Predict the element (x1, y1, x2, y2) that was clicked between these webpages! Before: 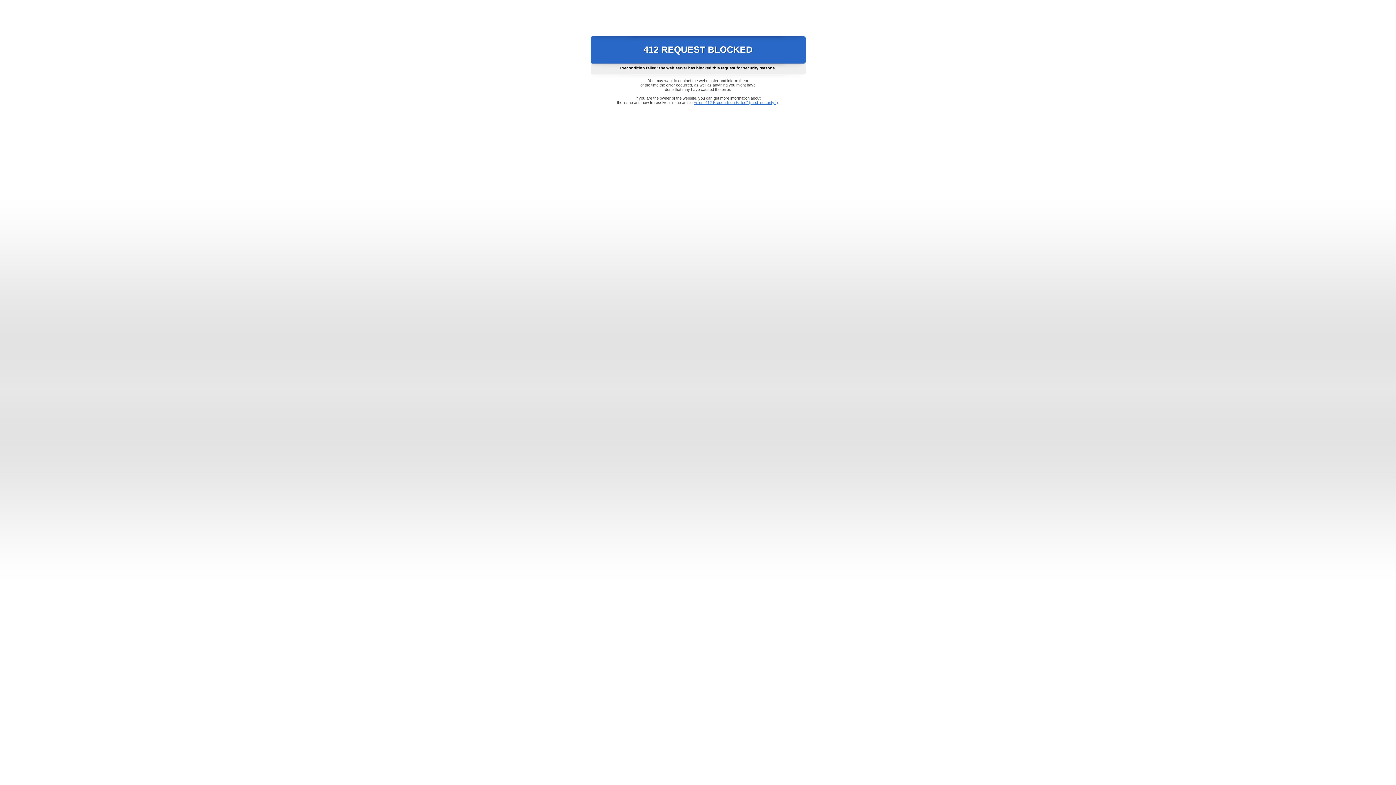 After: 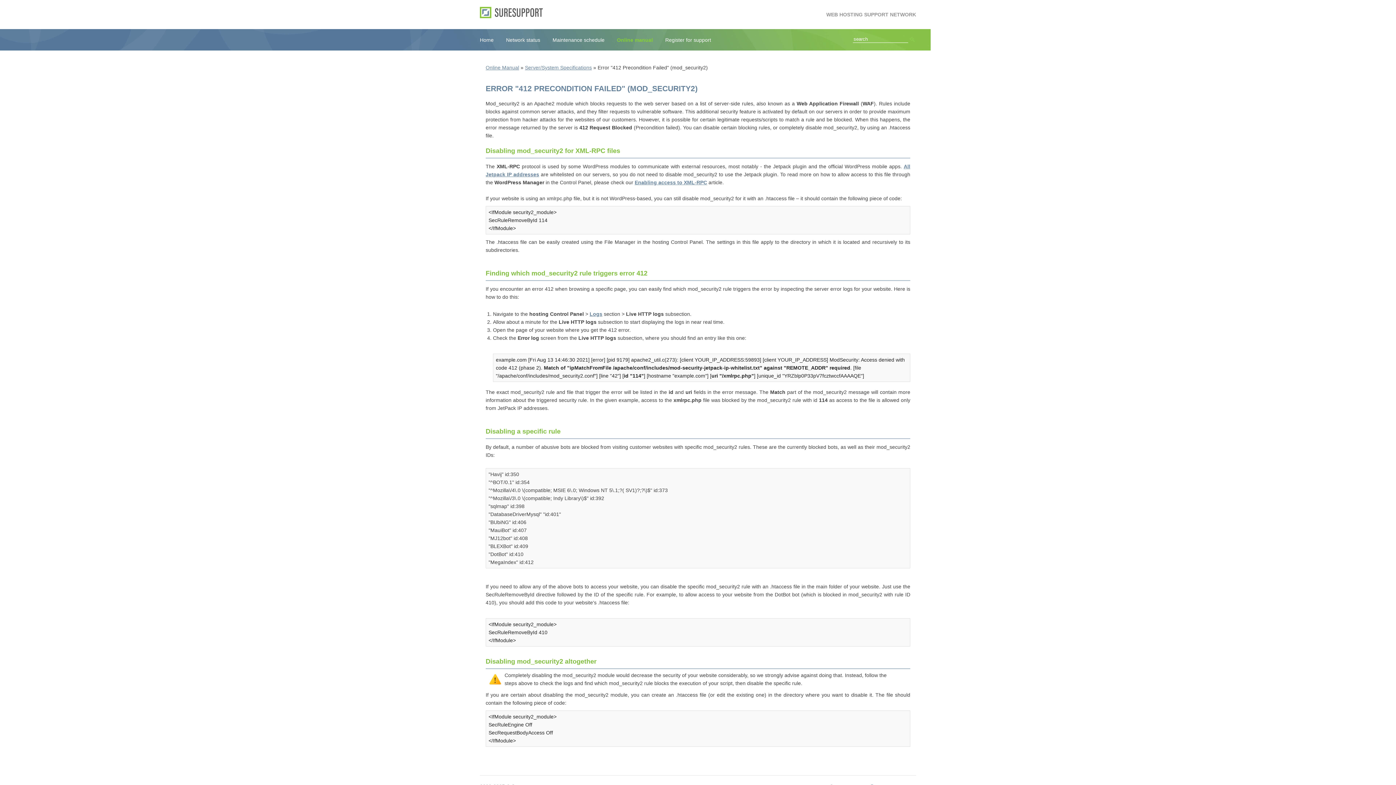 Action: bbox: (693, 100, 778, 104) label: Error "412 Precondition Failed" (mod_security2)